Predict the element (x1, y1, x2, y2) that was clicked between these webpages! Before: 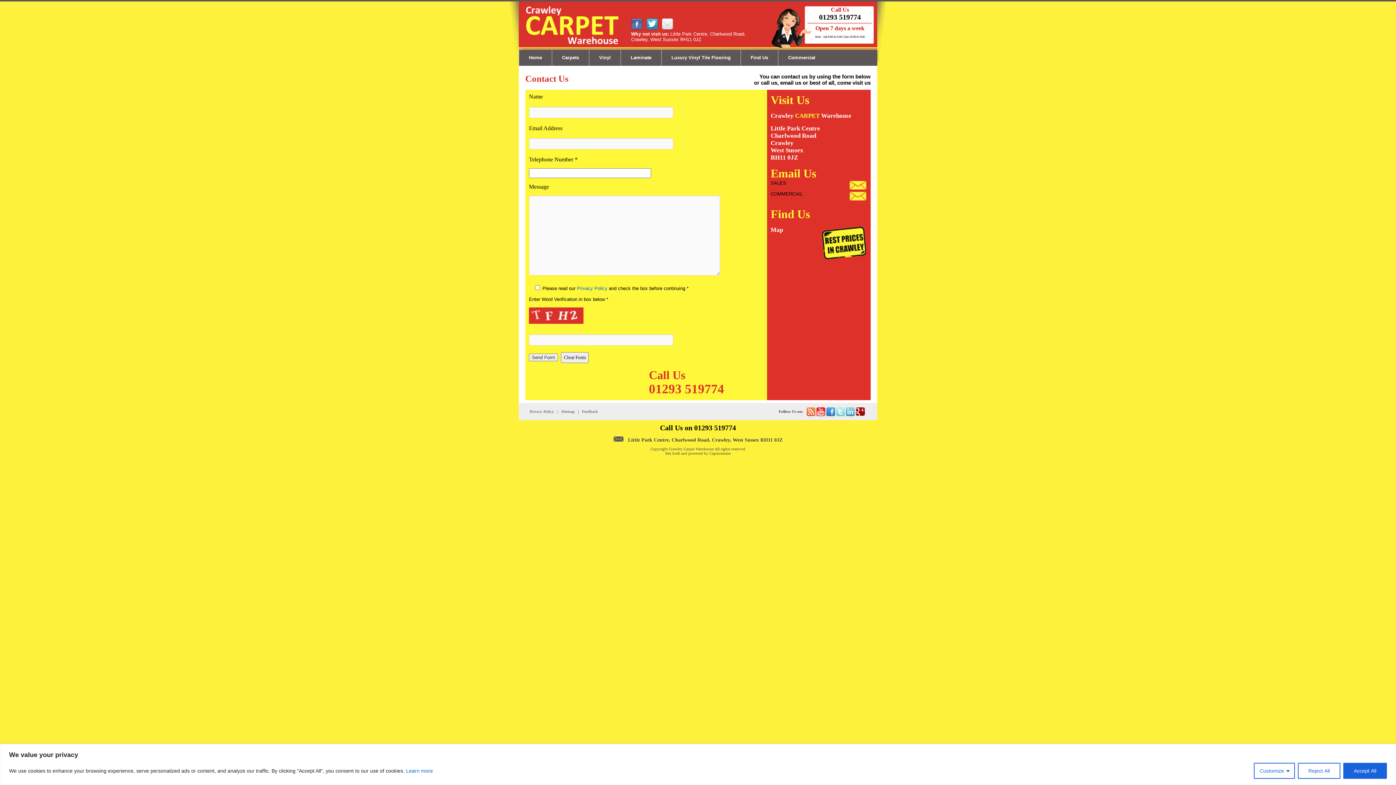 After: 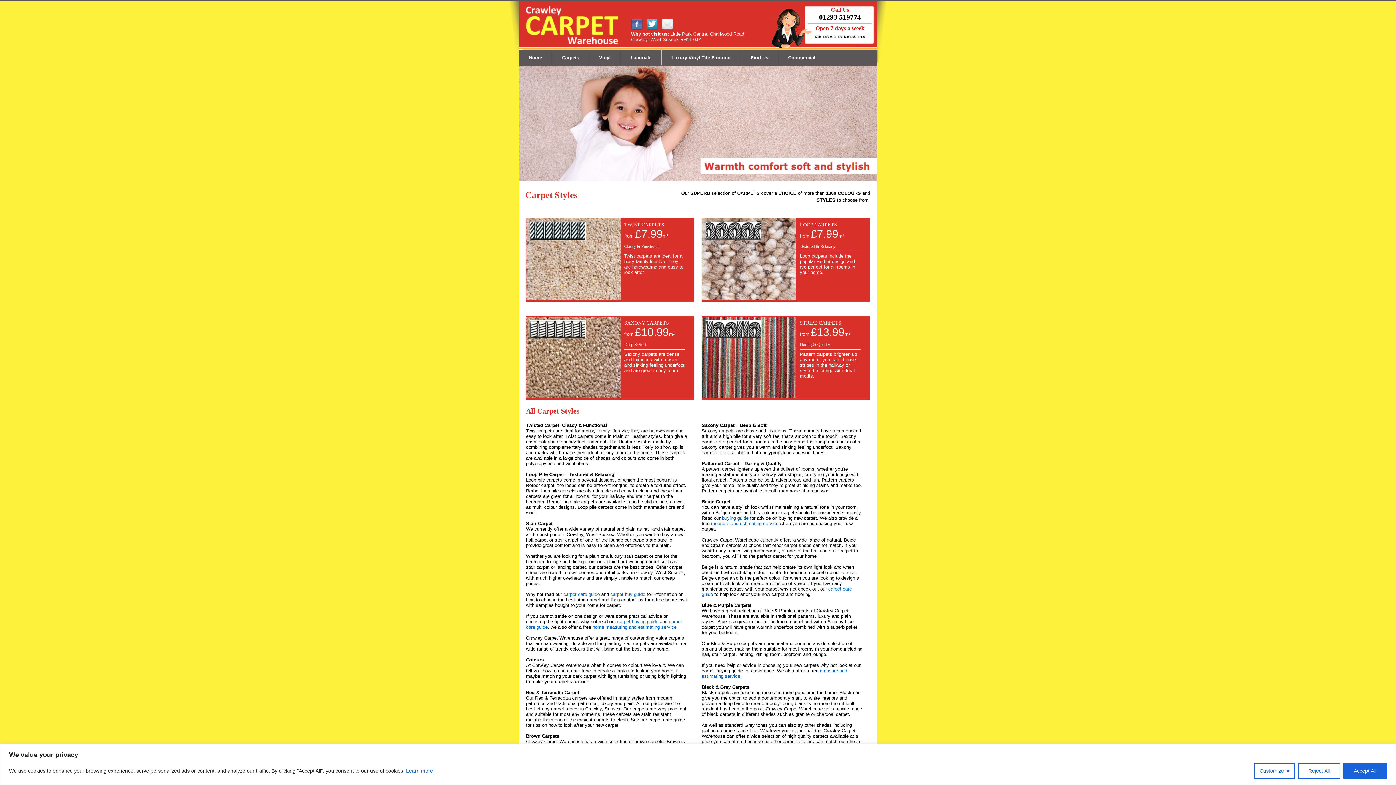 Action: label: Carpets bbox: (557, 49, 584, 65)